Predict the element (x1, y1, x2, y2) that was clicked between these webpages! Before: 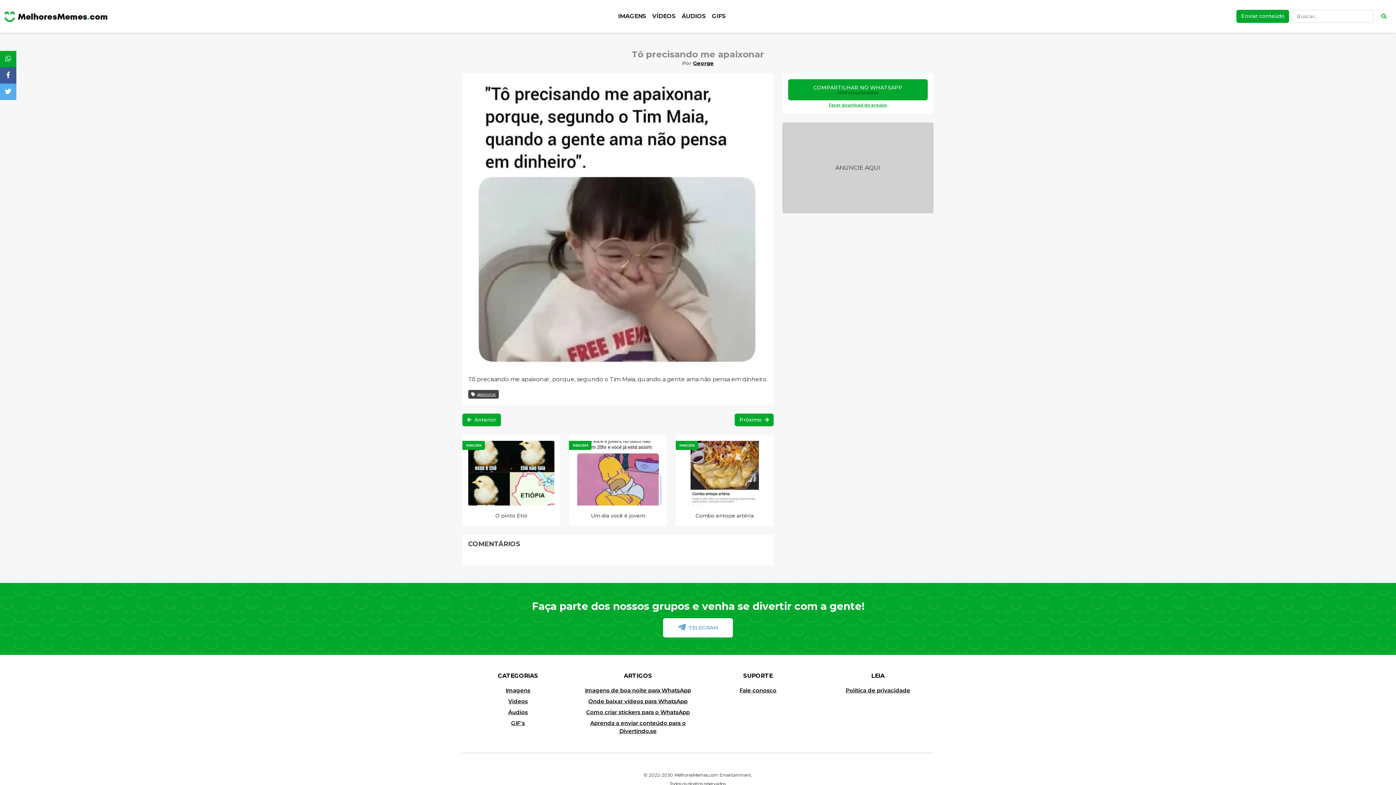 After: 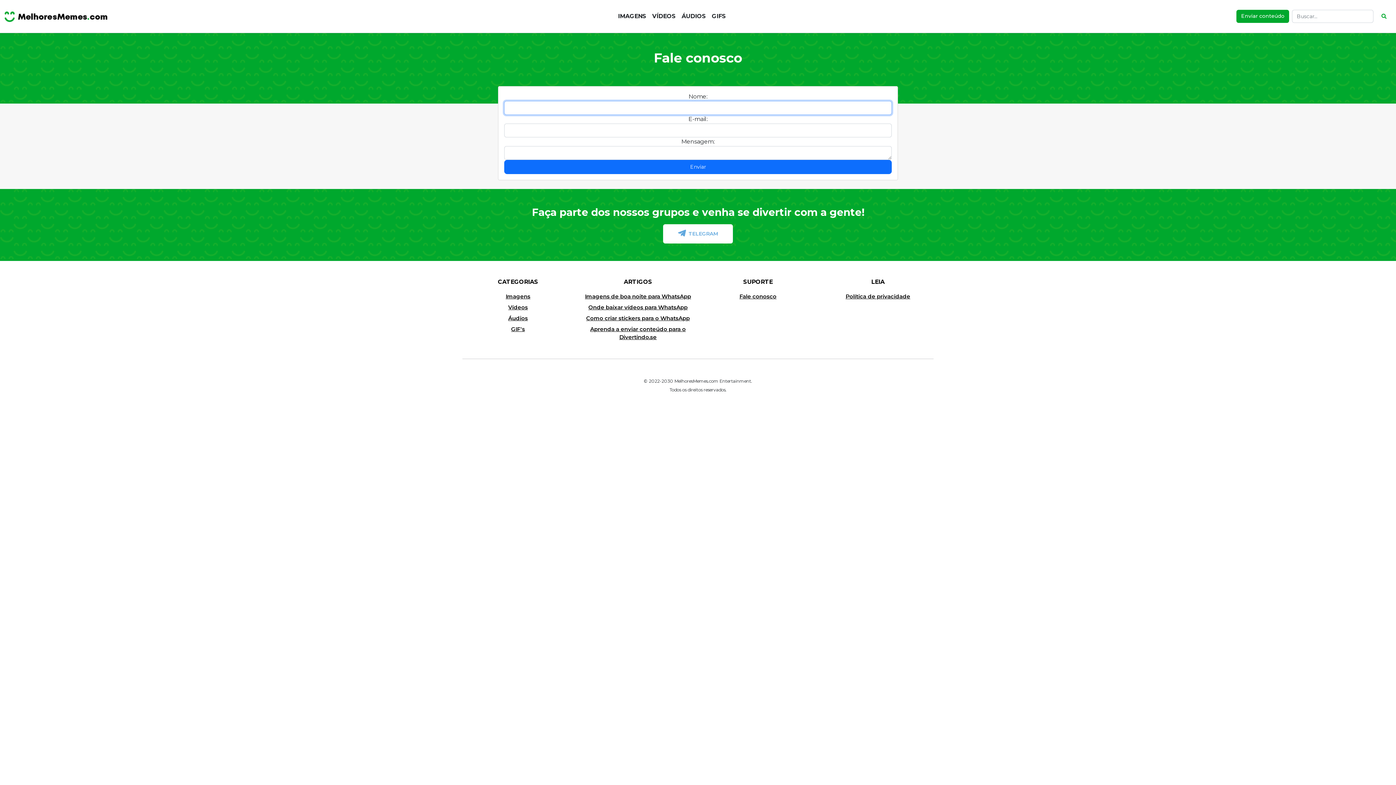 Action: bbox: (739, 687, 776, 694) label: Fale conosco